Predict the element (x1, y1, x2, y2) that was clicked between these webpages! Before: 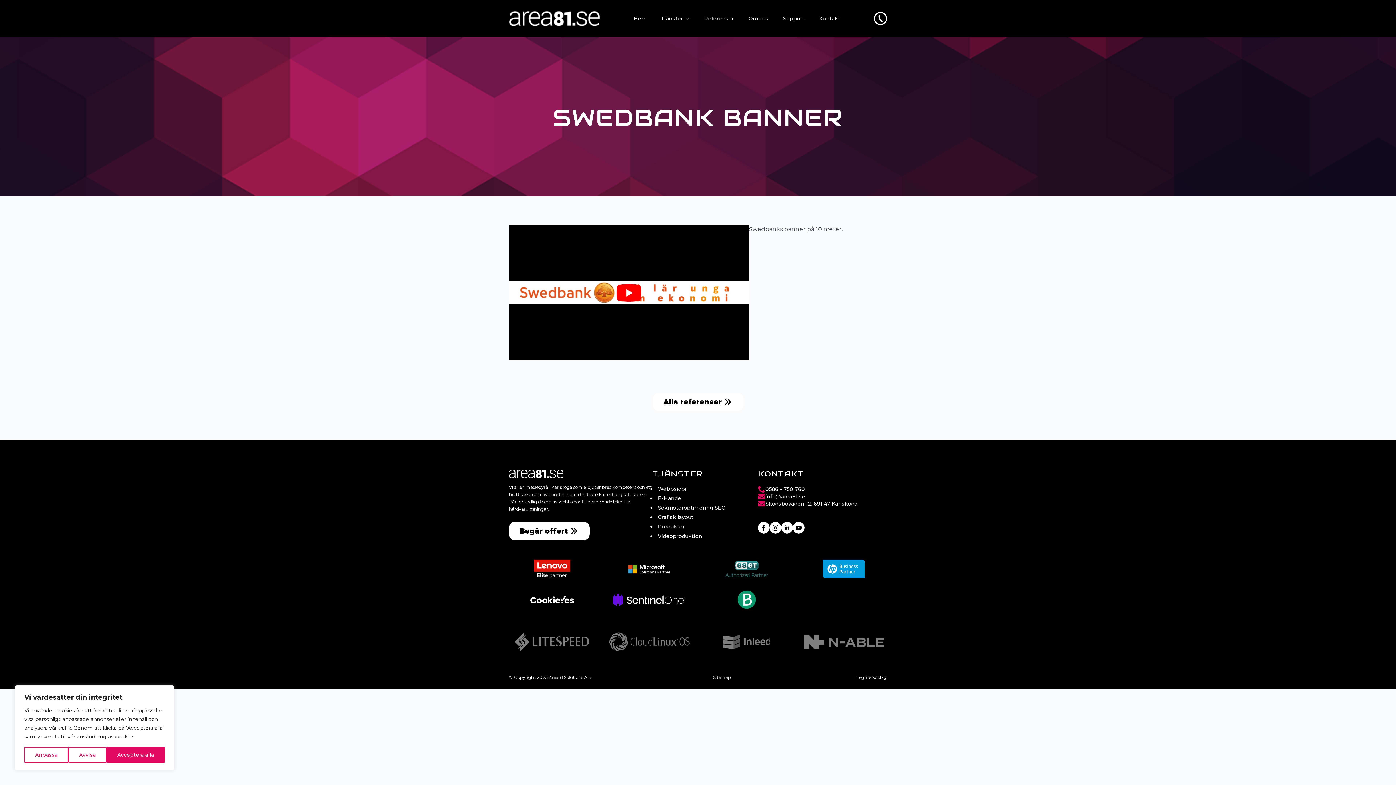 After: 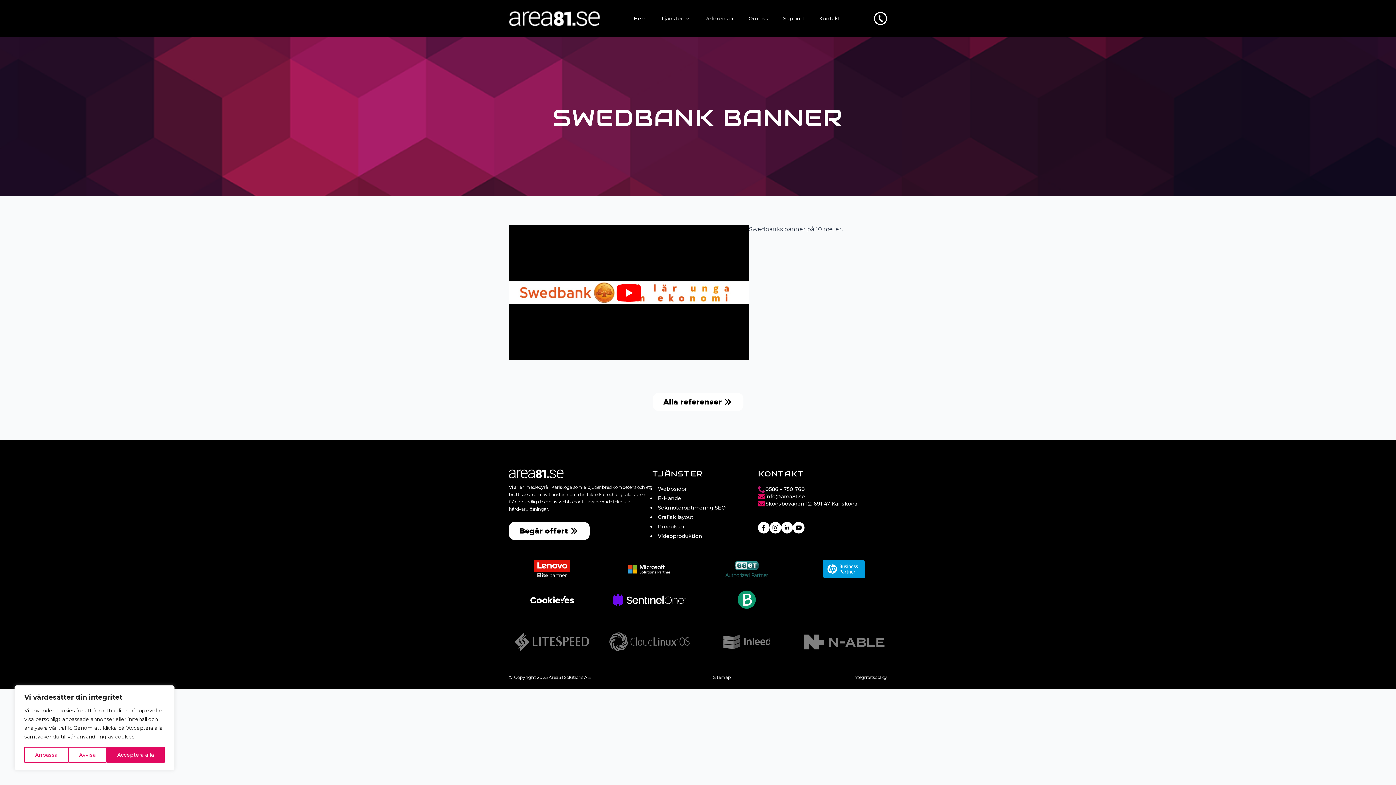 Action: label: 0586 - 750 760 bbox: (758, 485, 857, 493)